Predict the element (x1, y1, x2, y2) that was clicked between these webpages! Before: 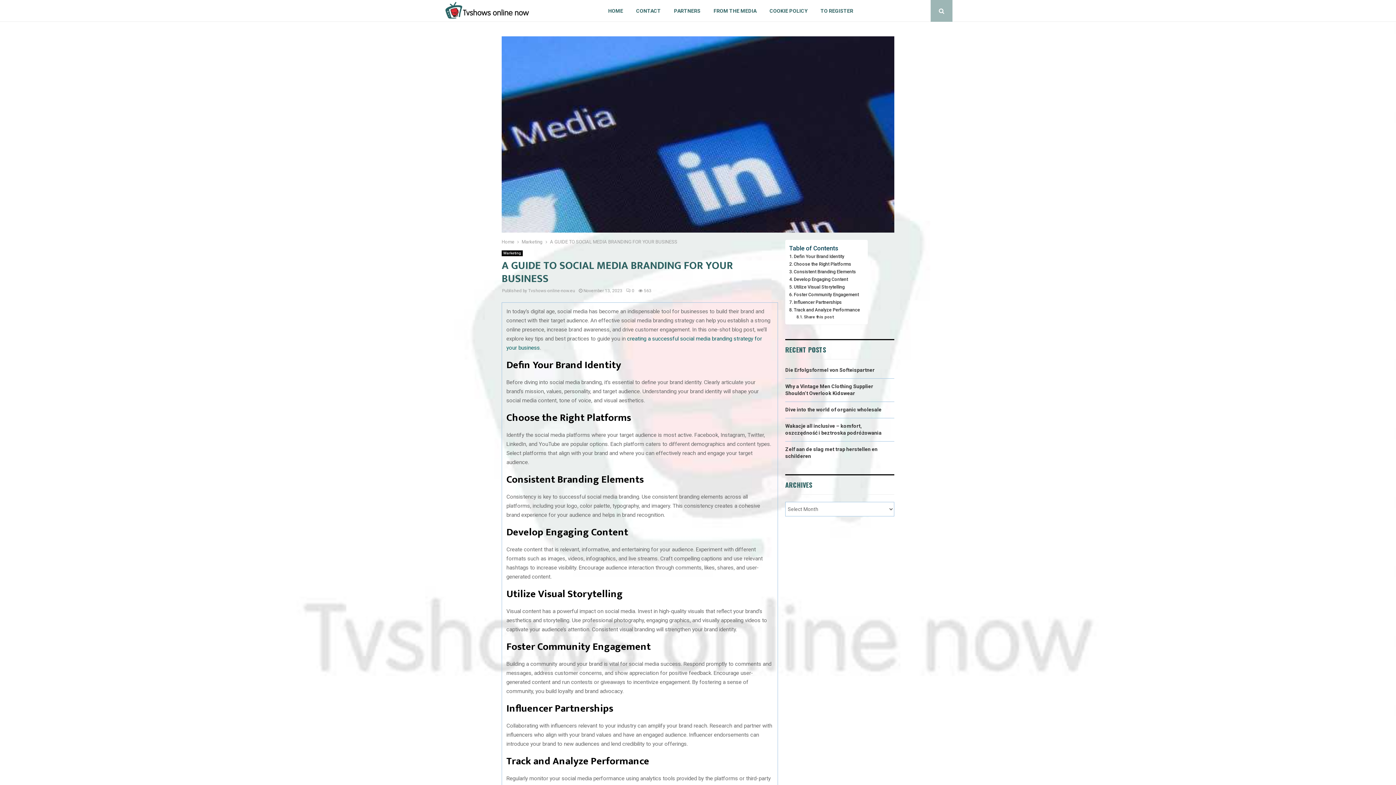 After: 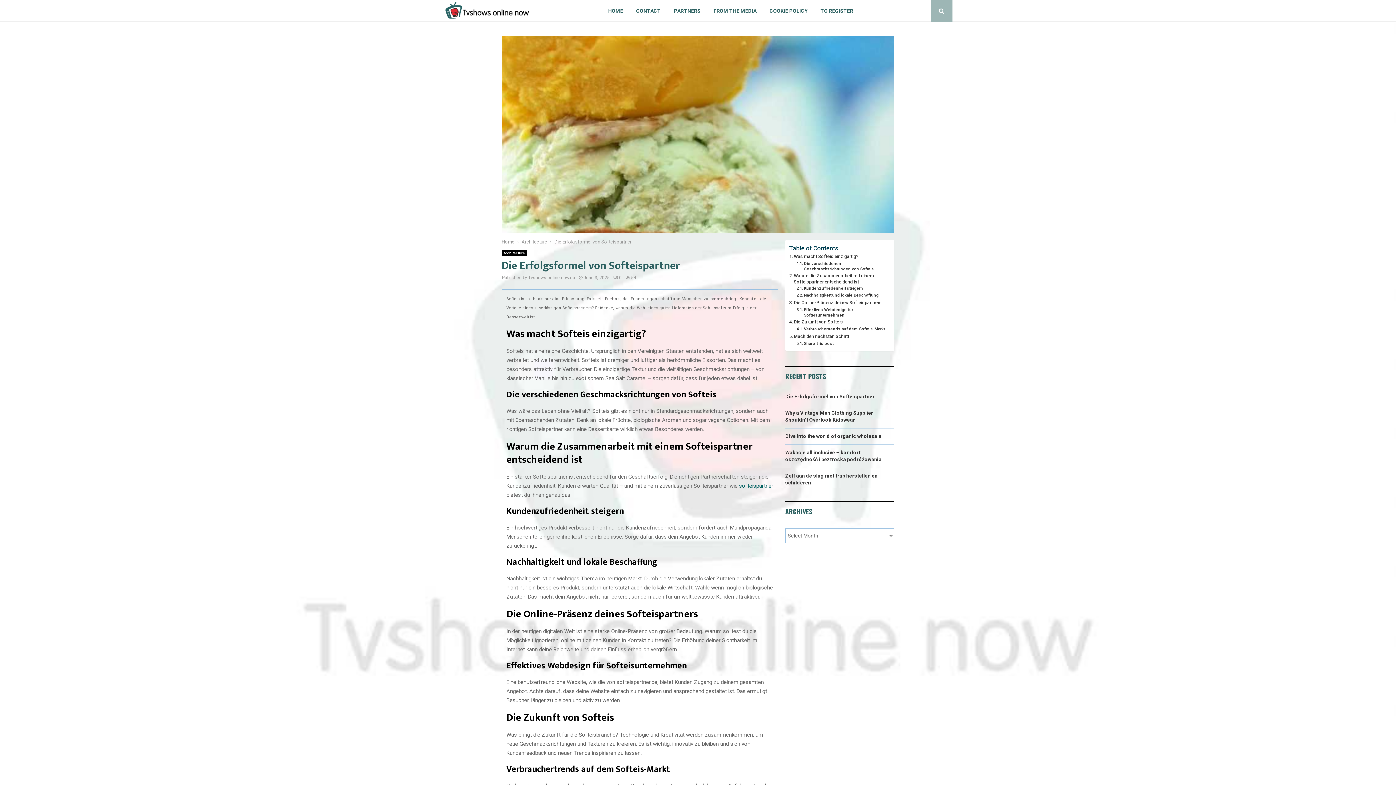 Action: label: Die Erfolgsformel von Softeispartner bbox: (785, 367, 874, 373)